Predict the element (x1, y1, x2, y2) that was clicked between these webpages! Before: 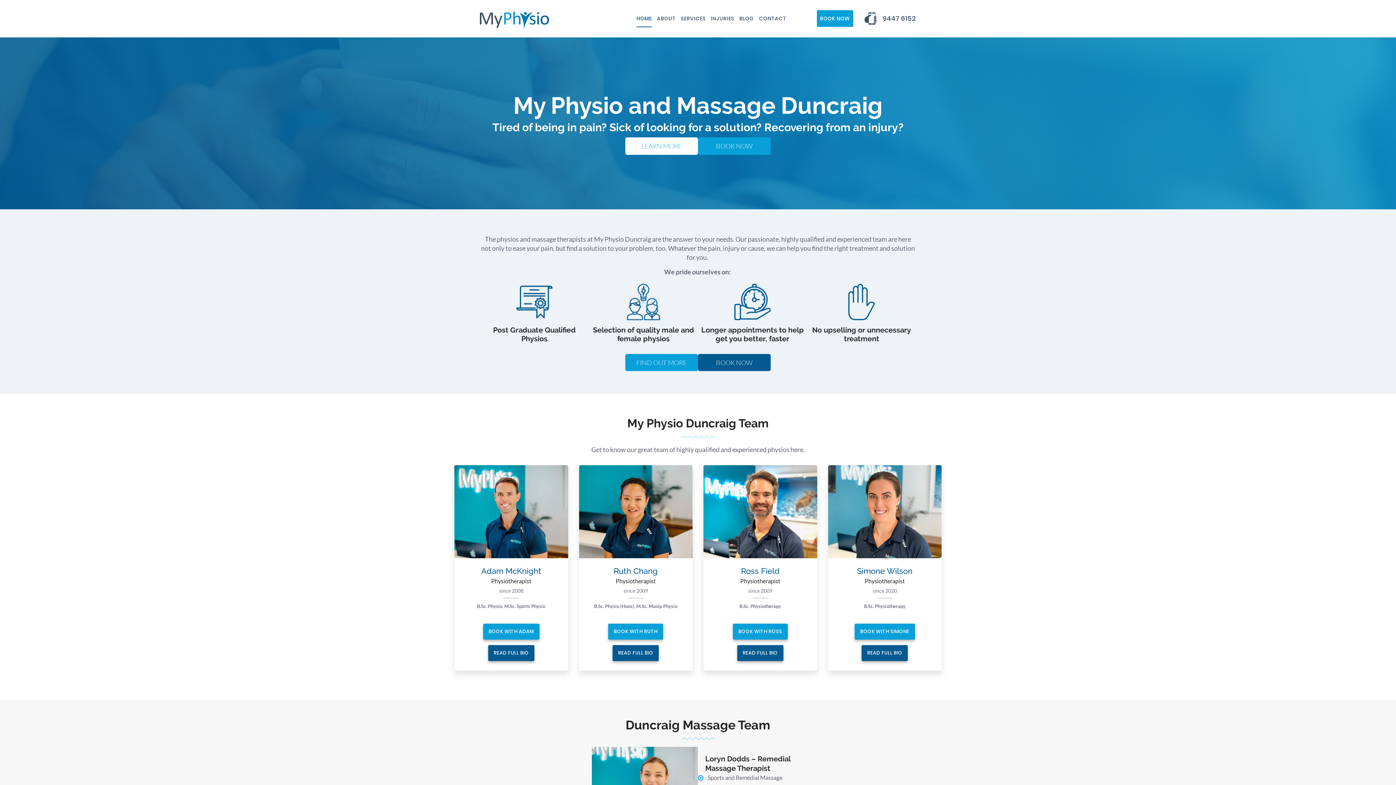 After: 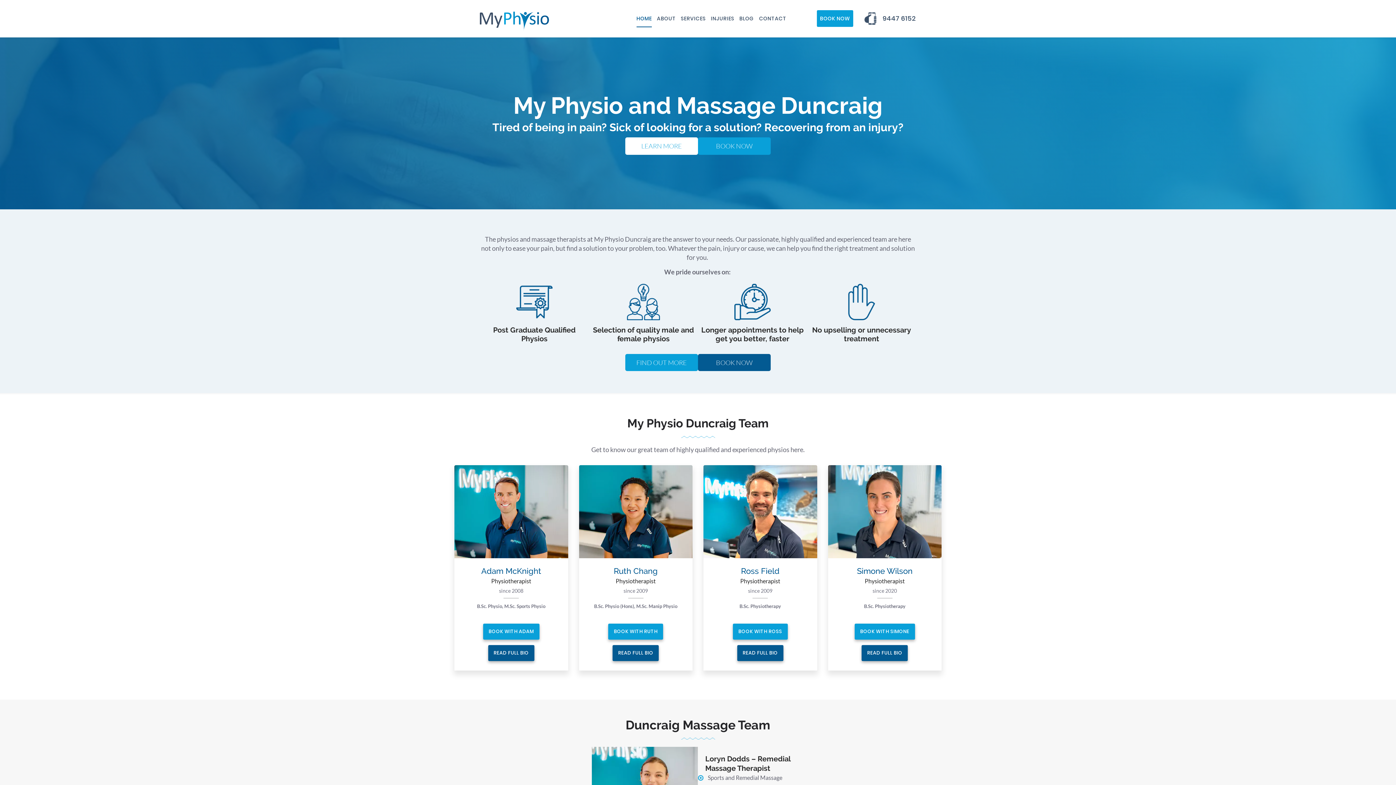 Action: bbox: (480, 16, 549, 23)